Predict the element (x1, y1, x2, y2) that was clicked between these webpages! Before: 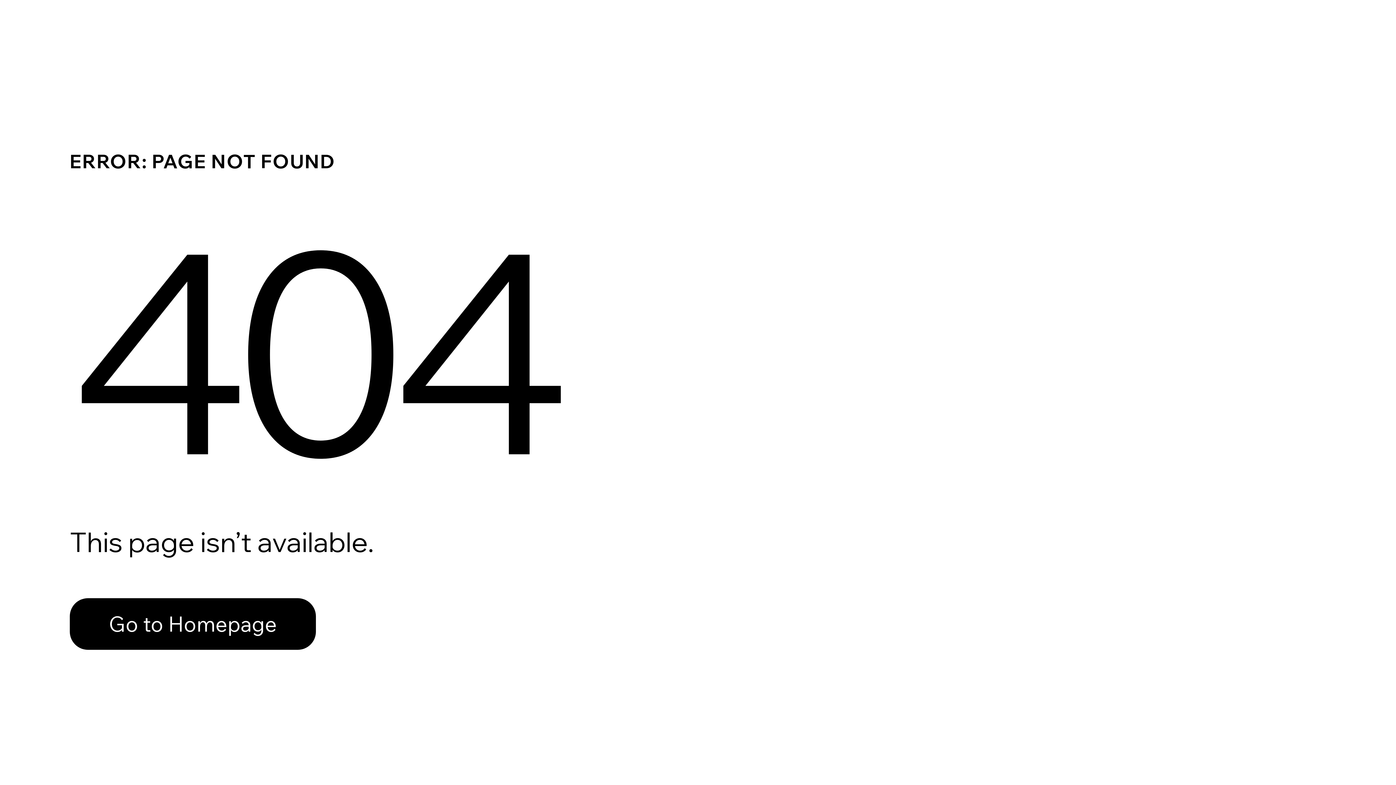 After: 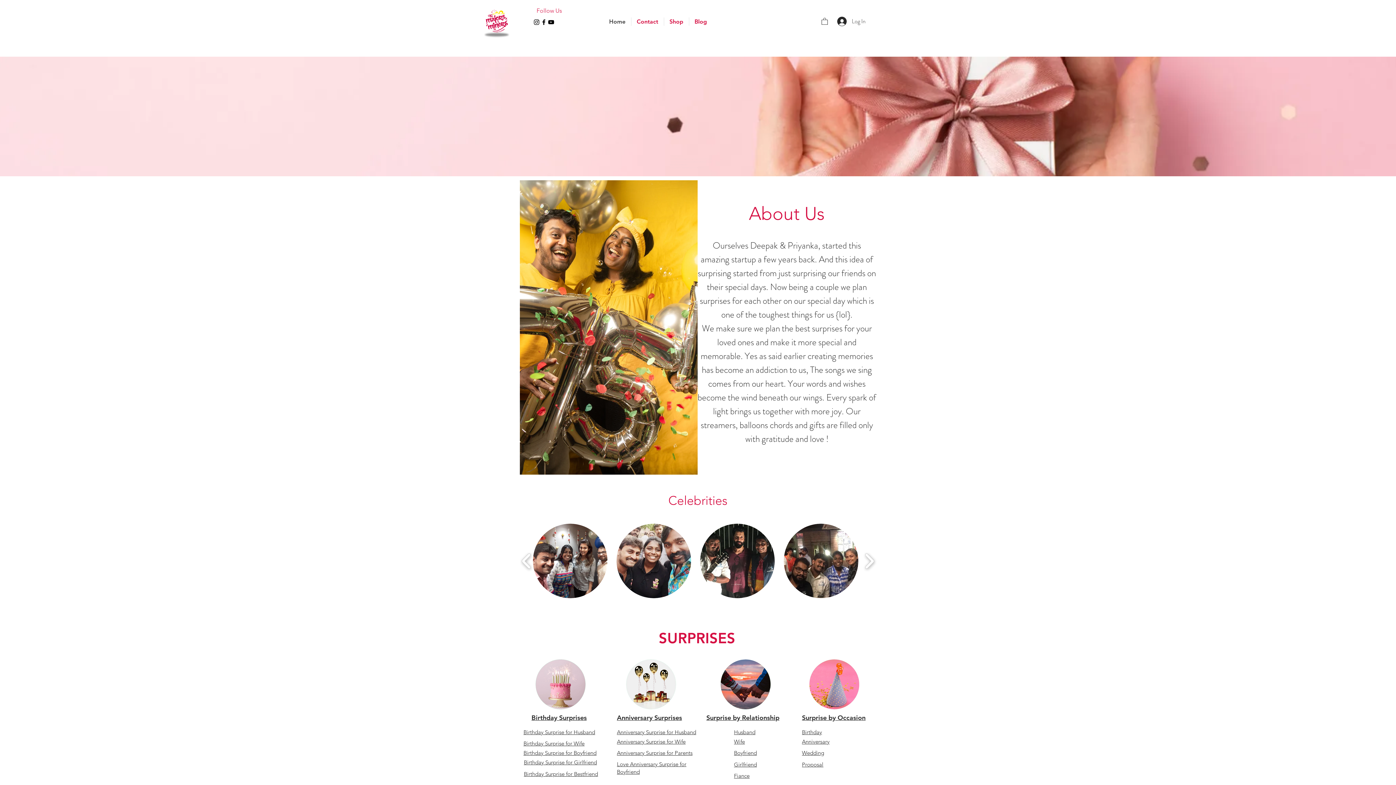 Action: bbox: (69, 598, 316, 650) label: Go to Homepage